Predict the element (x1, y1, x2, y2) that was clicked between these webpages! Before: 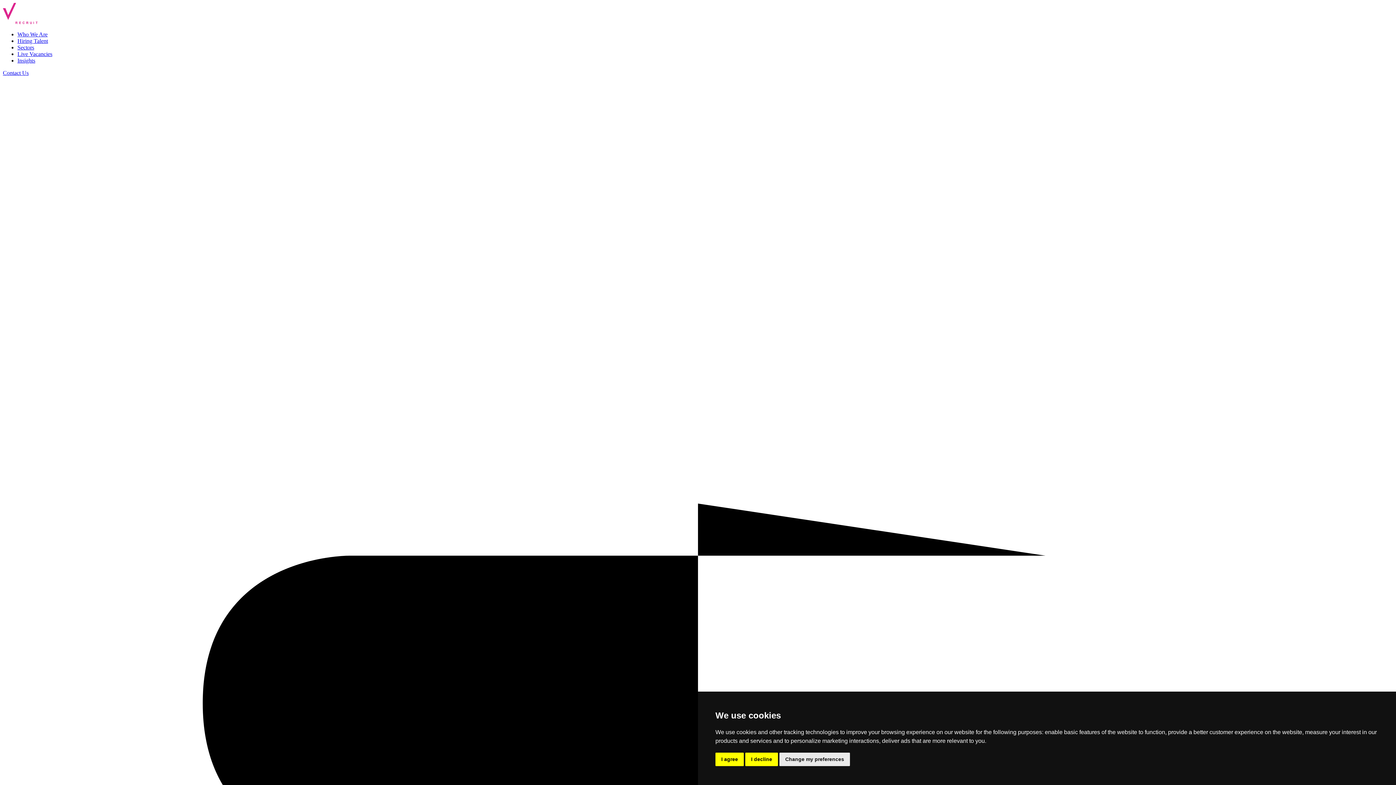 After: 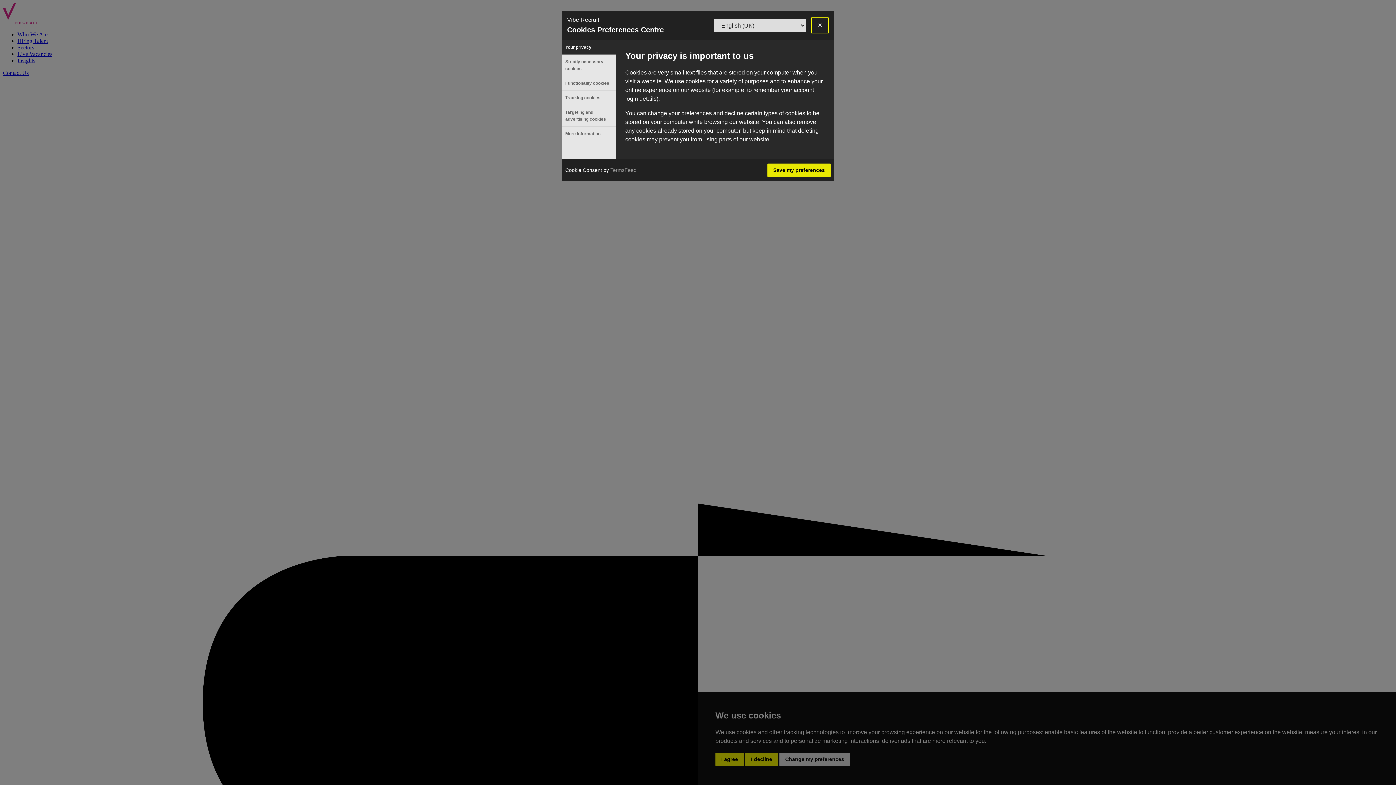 Action: bbox: (779, 753, 850, 766) label: Change my preferences